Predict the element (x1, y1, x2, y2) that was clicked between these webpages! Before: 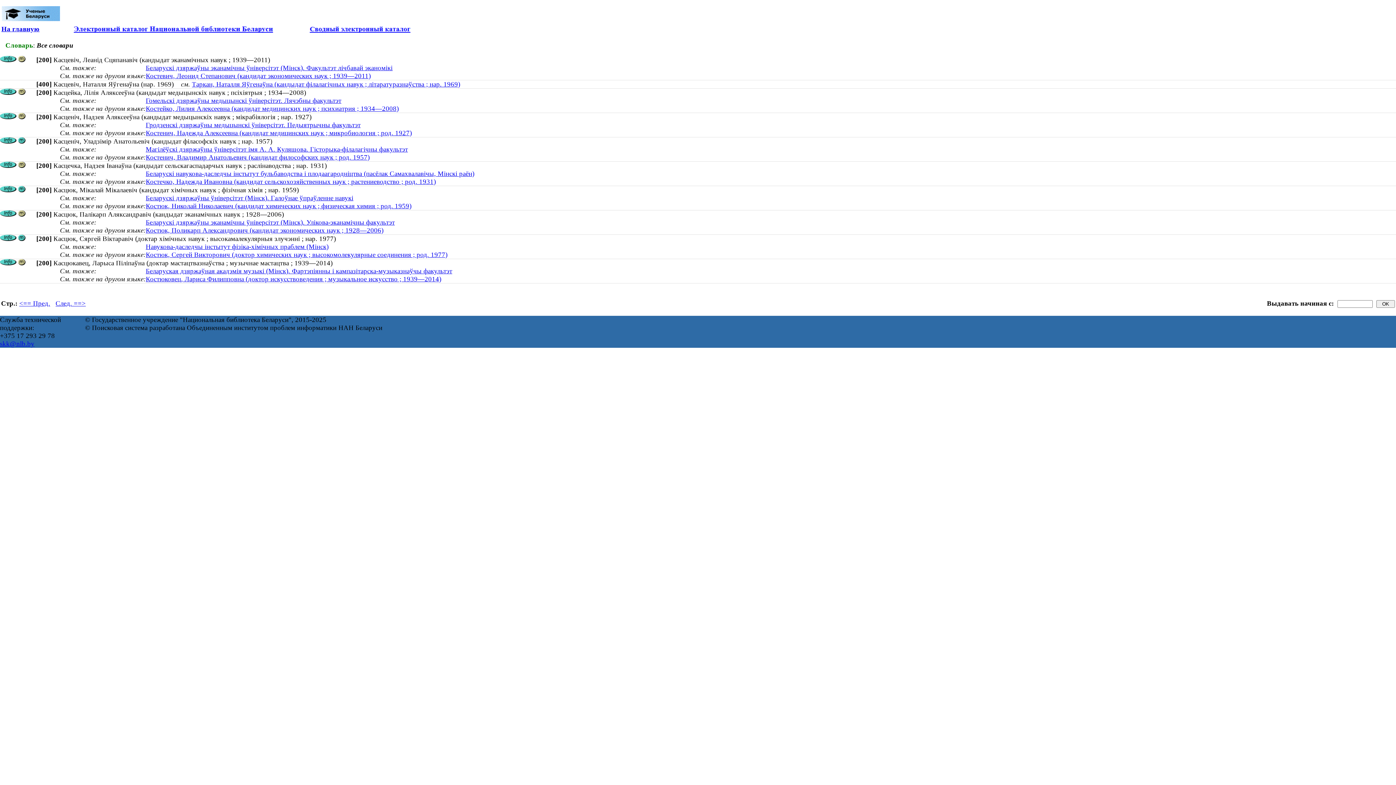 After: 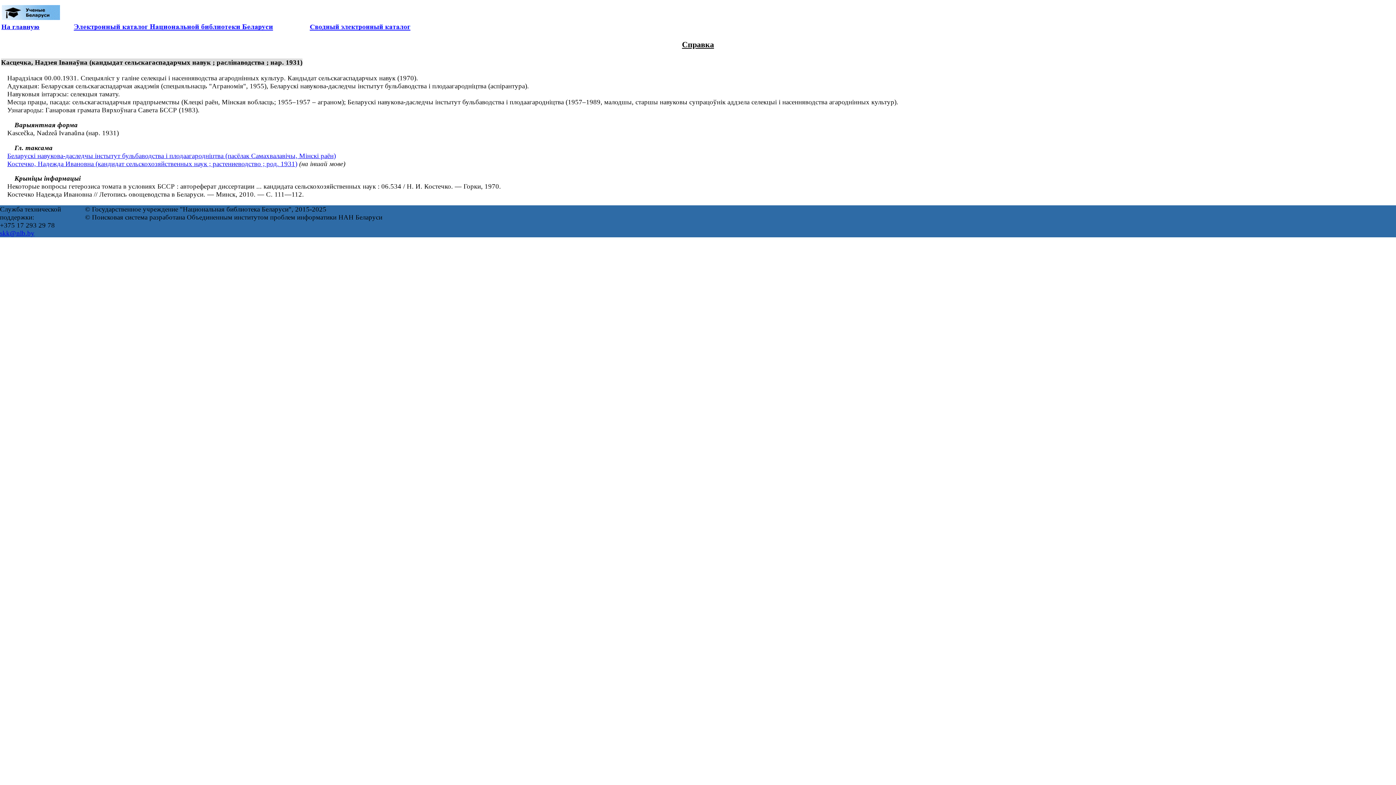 Action: bbox: (0, 161, 18, 169)